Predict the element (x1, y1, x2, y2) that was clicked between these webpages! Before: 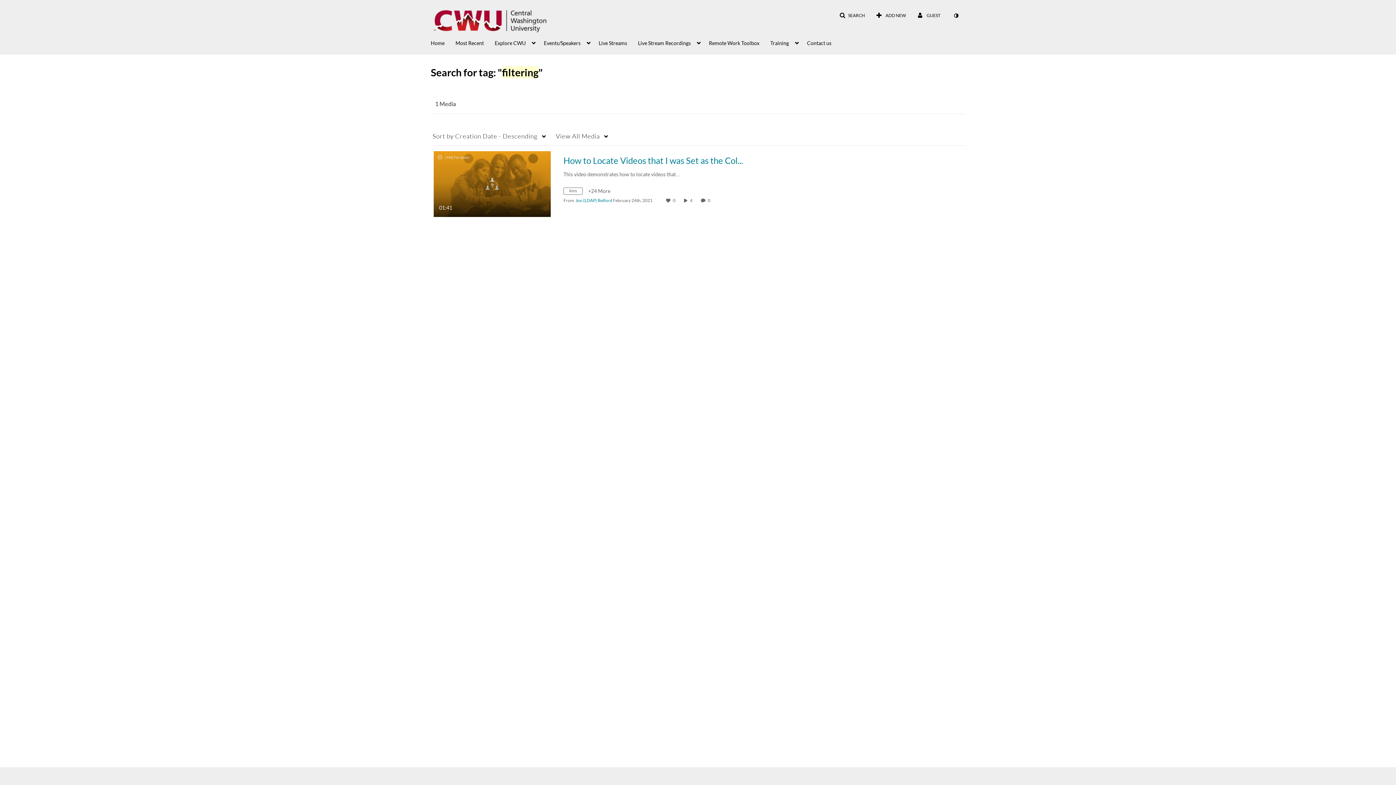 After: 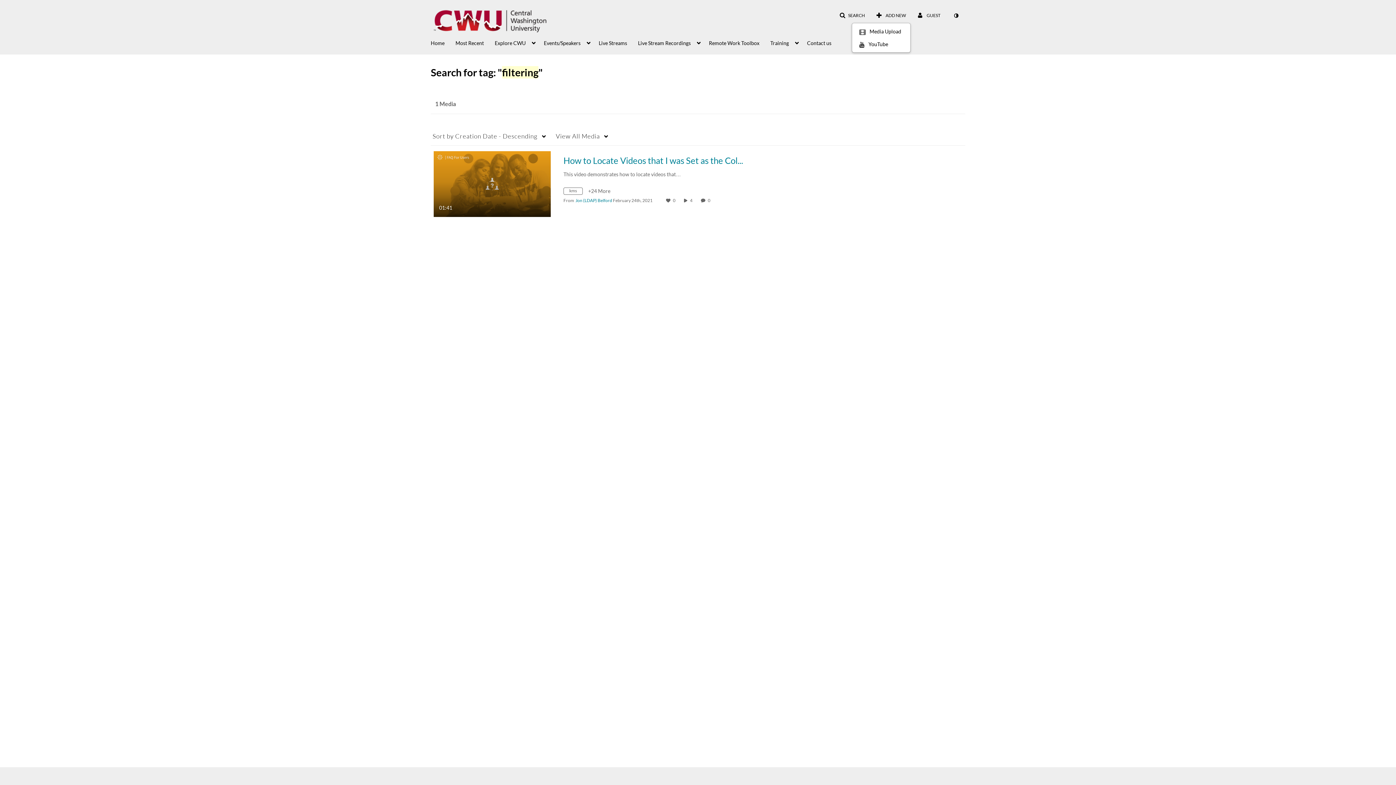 Action: label:  ADD NEW bbox: (871, 9, 910, 22)